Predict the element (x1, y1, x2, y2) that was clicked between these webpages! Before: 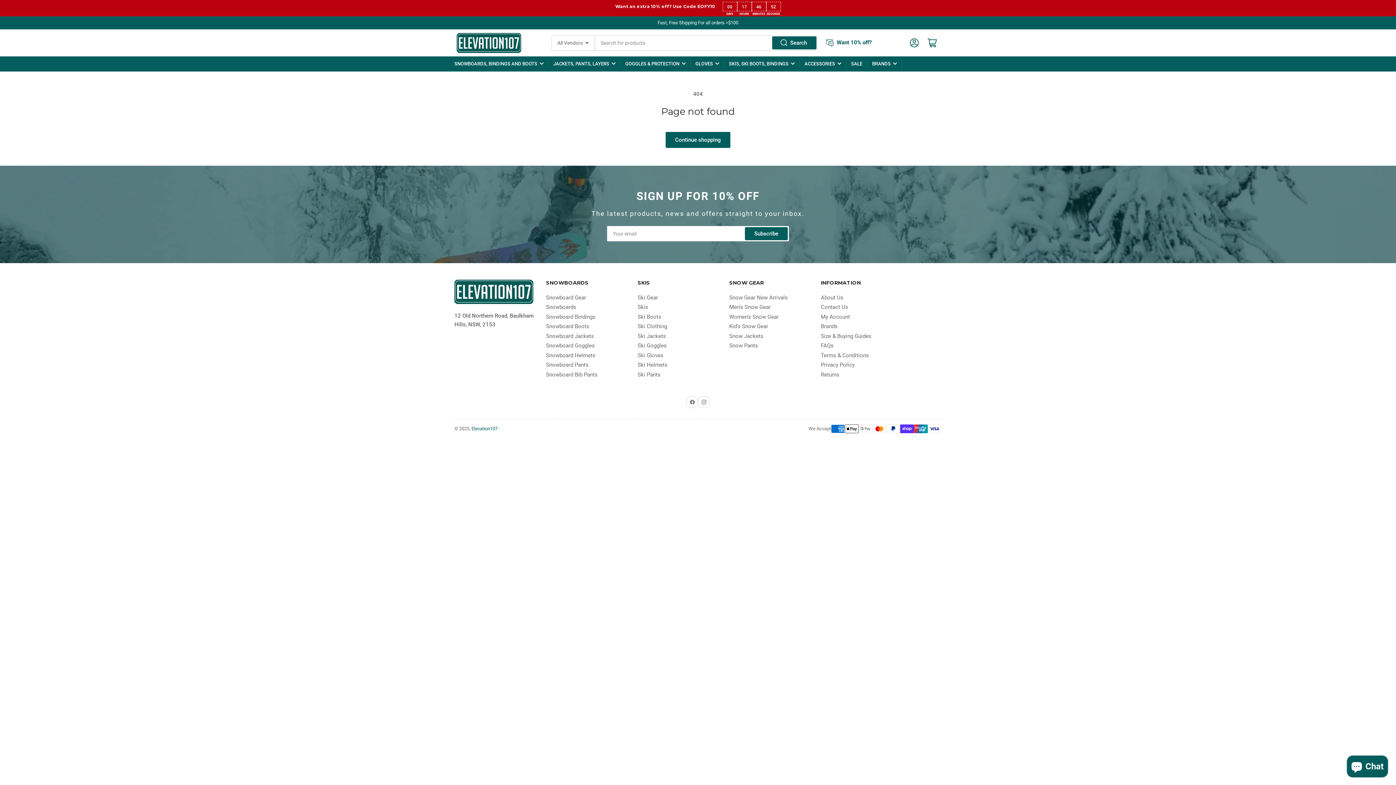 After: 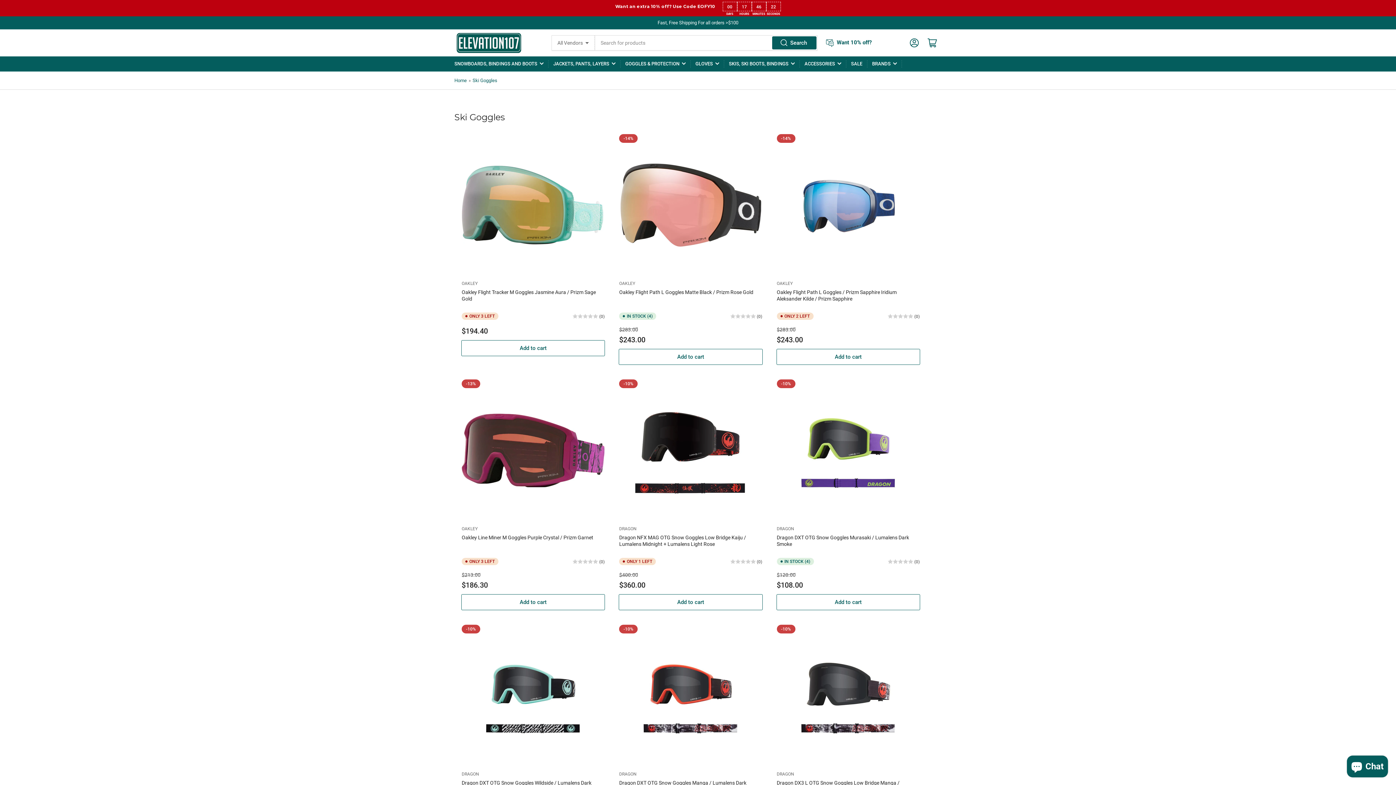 Action: label: Ski Goggles bbox: (637, 342, 666, 349)